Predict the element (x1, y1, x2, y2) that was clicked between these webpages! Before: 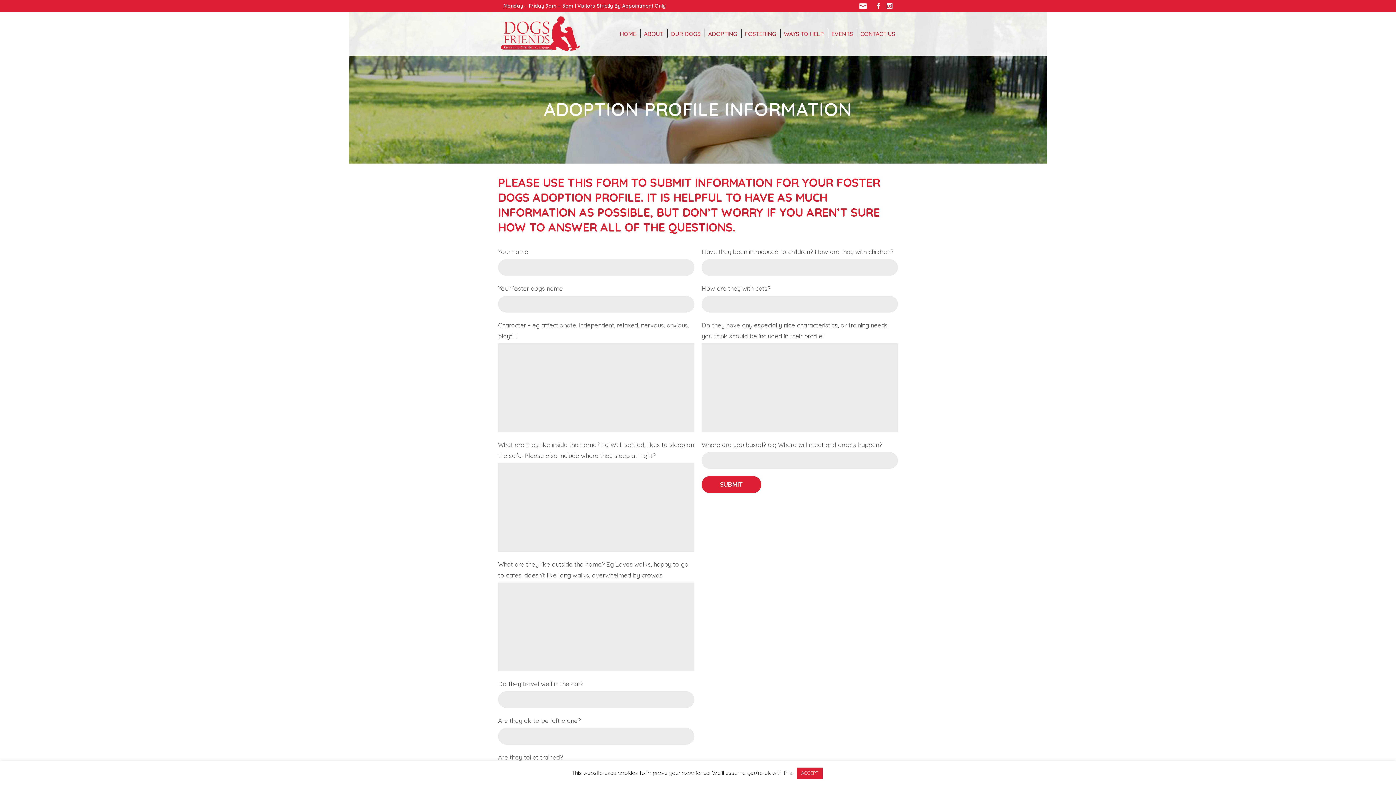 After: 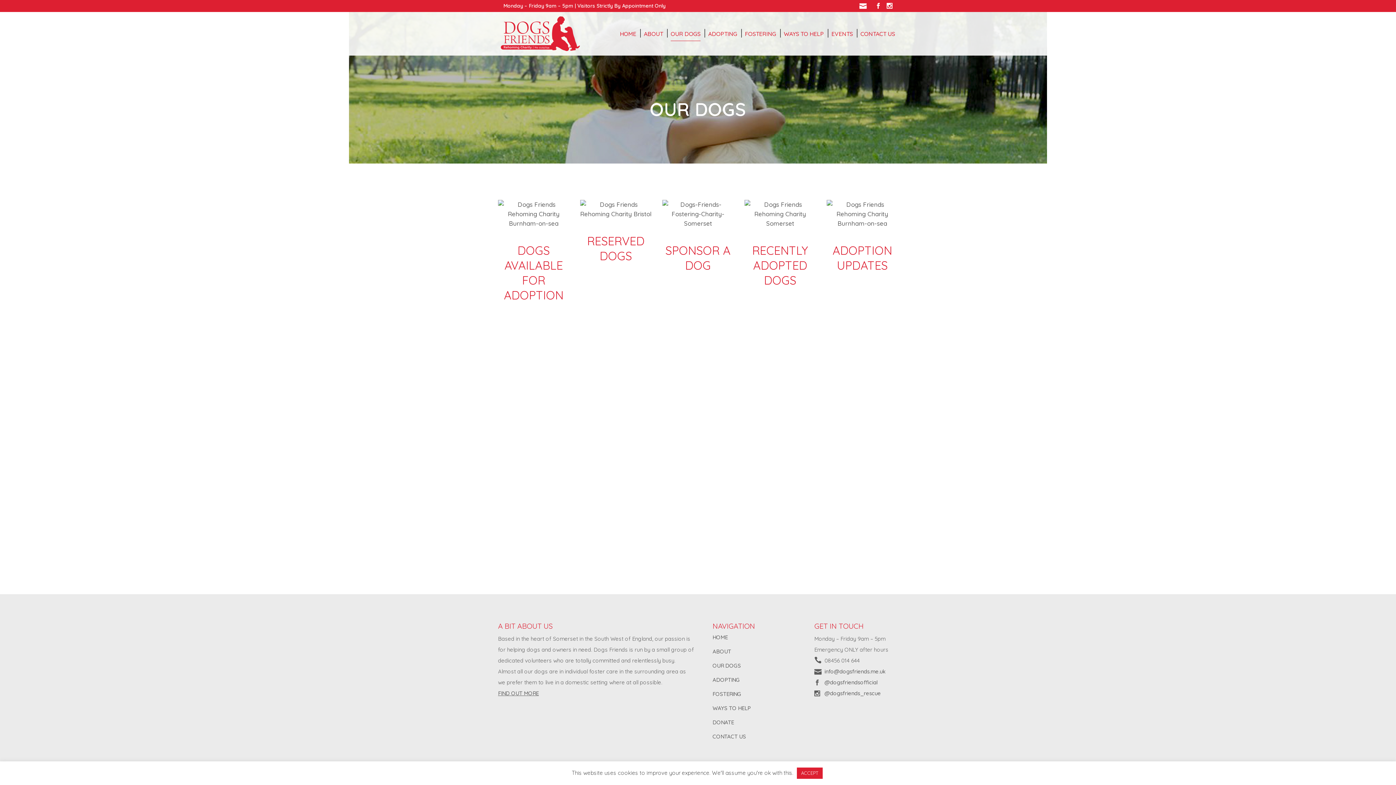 Action: bbox: (668, 12, 703, 55) label: OUR DOGS